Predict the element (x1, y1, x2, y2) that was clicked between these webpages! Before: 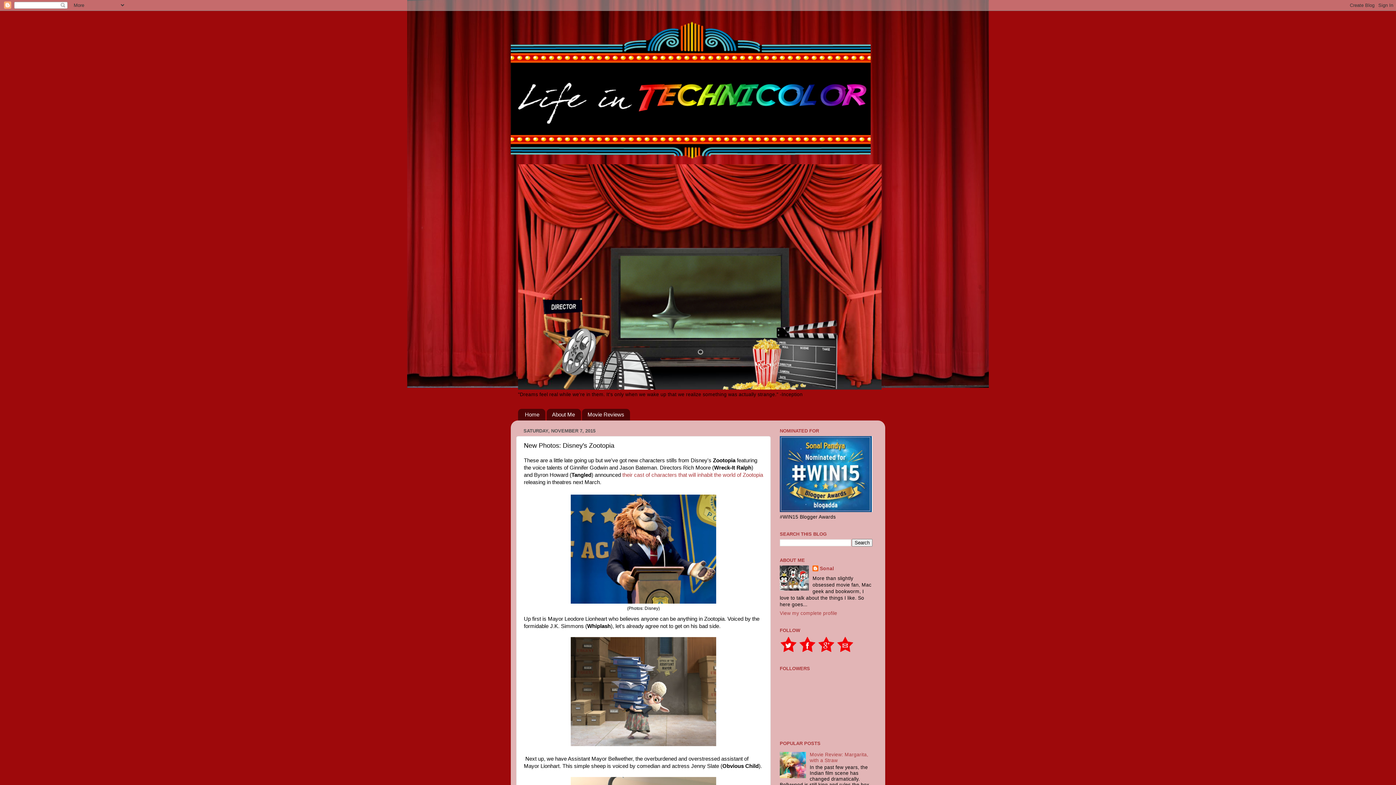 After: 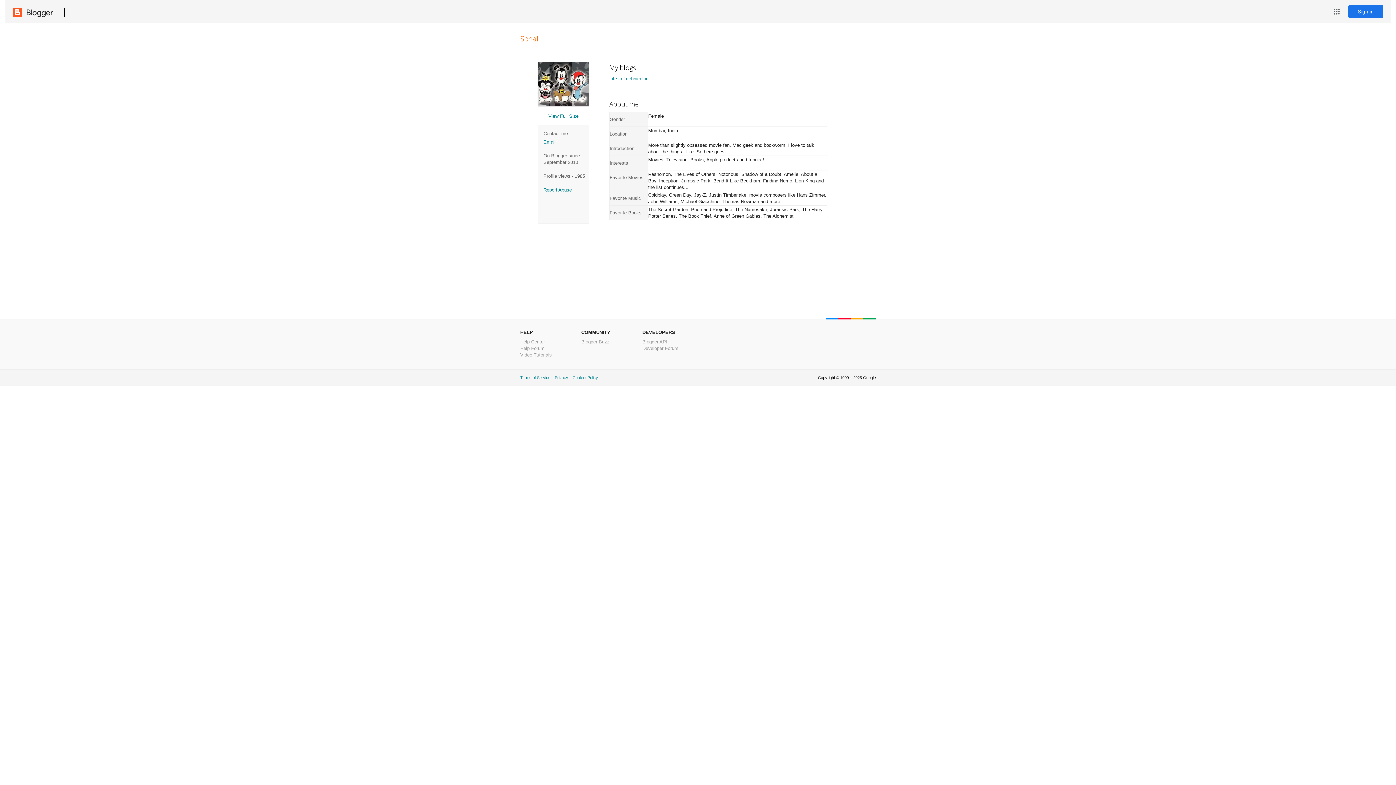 Action: label: View my complete profile bbox: (780, 611, 837, 616)